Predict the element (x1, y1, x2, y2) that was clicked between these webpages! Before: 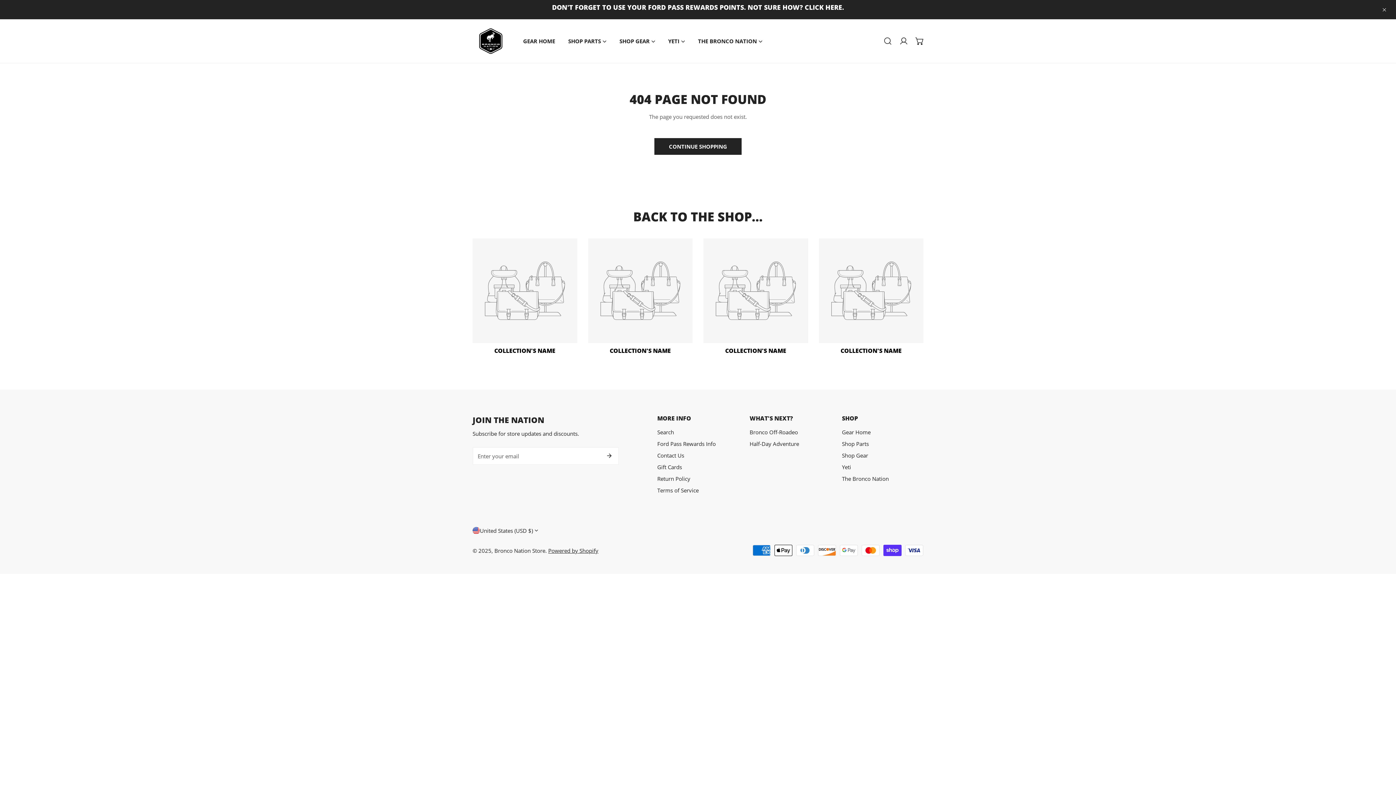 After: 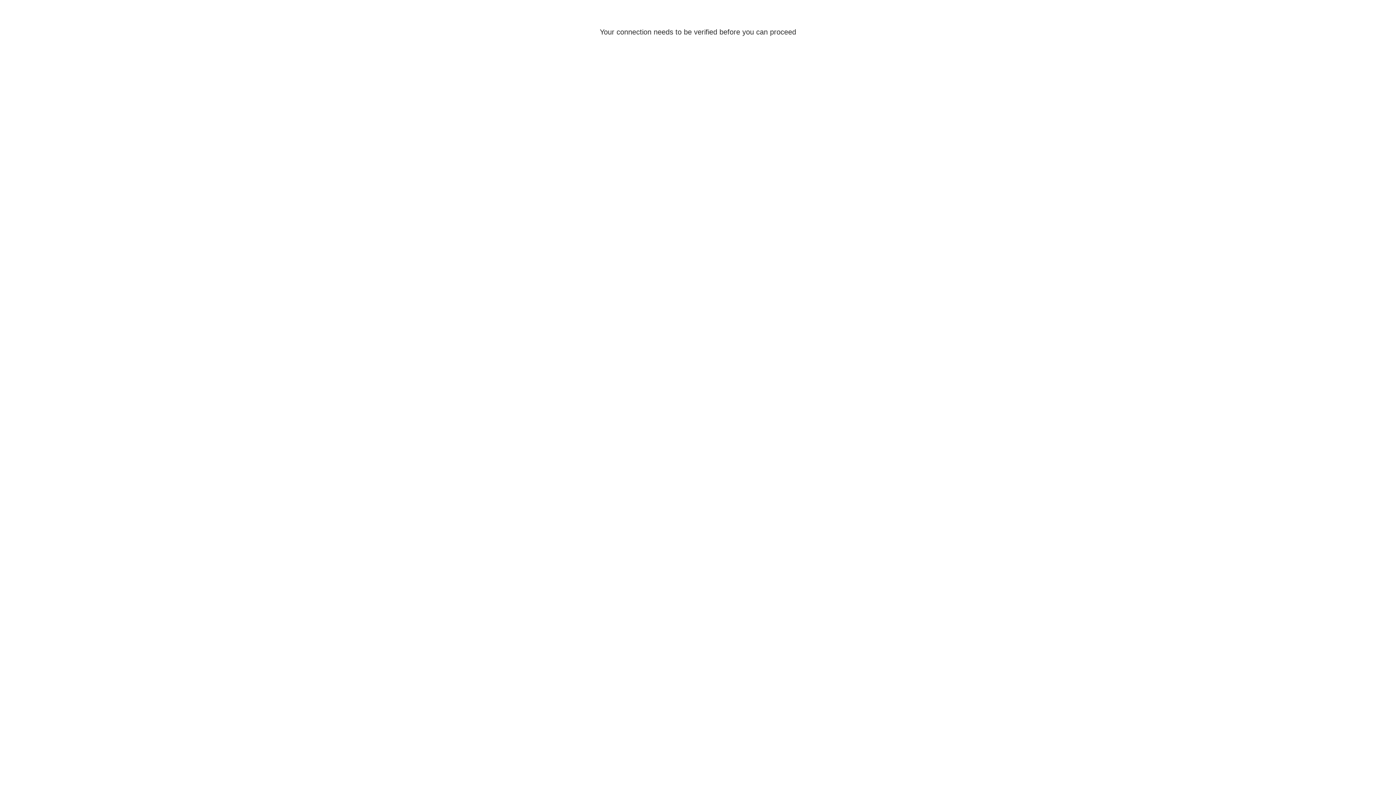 Action: bbox: (842, 451, 868, 459) label: Shop Gear